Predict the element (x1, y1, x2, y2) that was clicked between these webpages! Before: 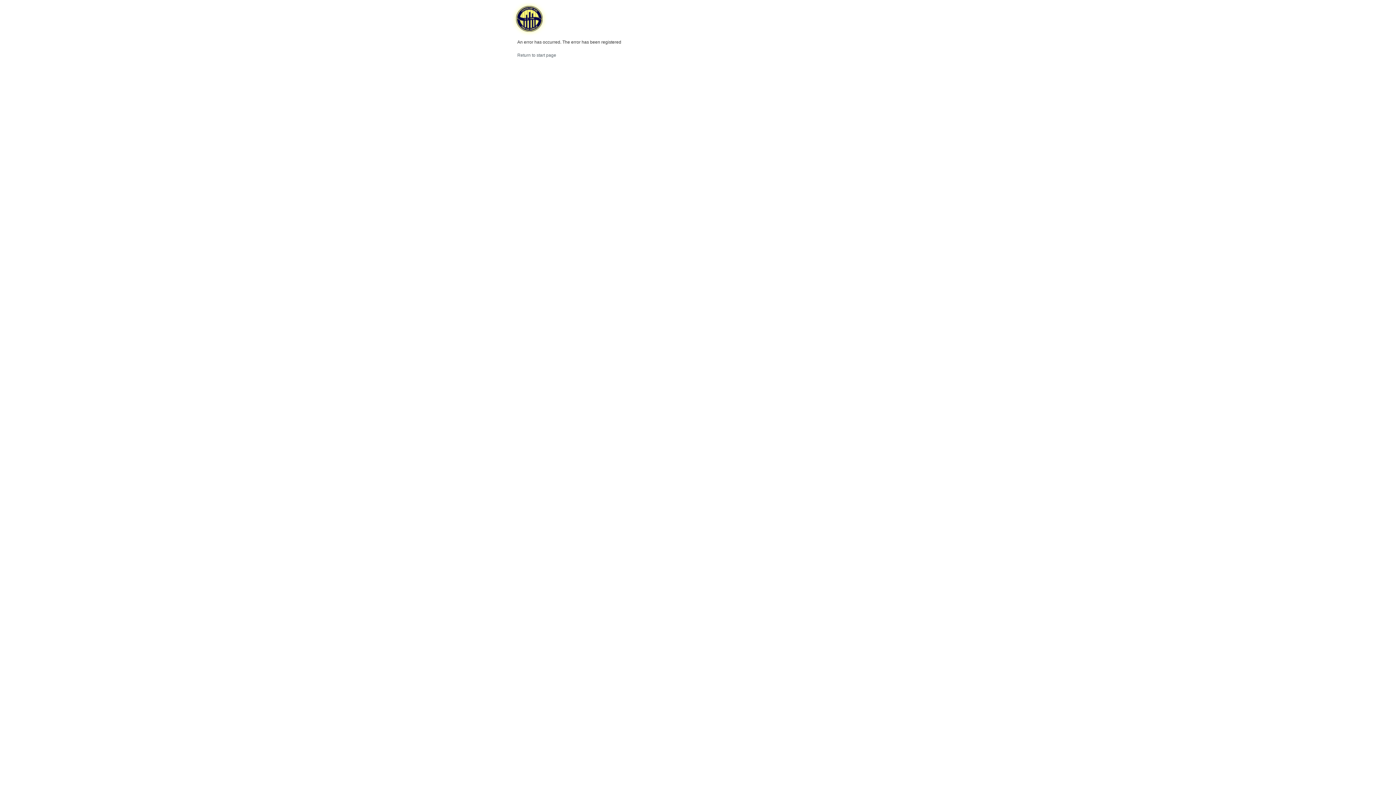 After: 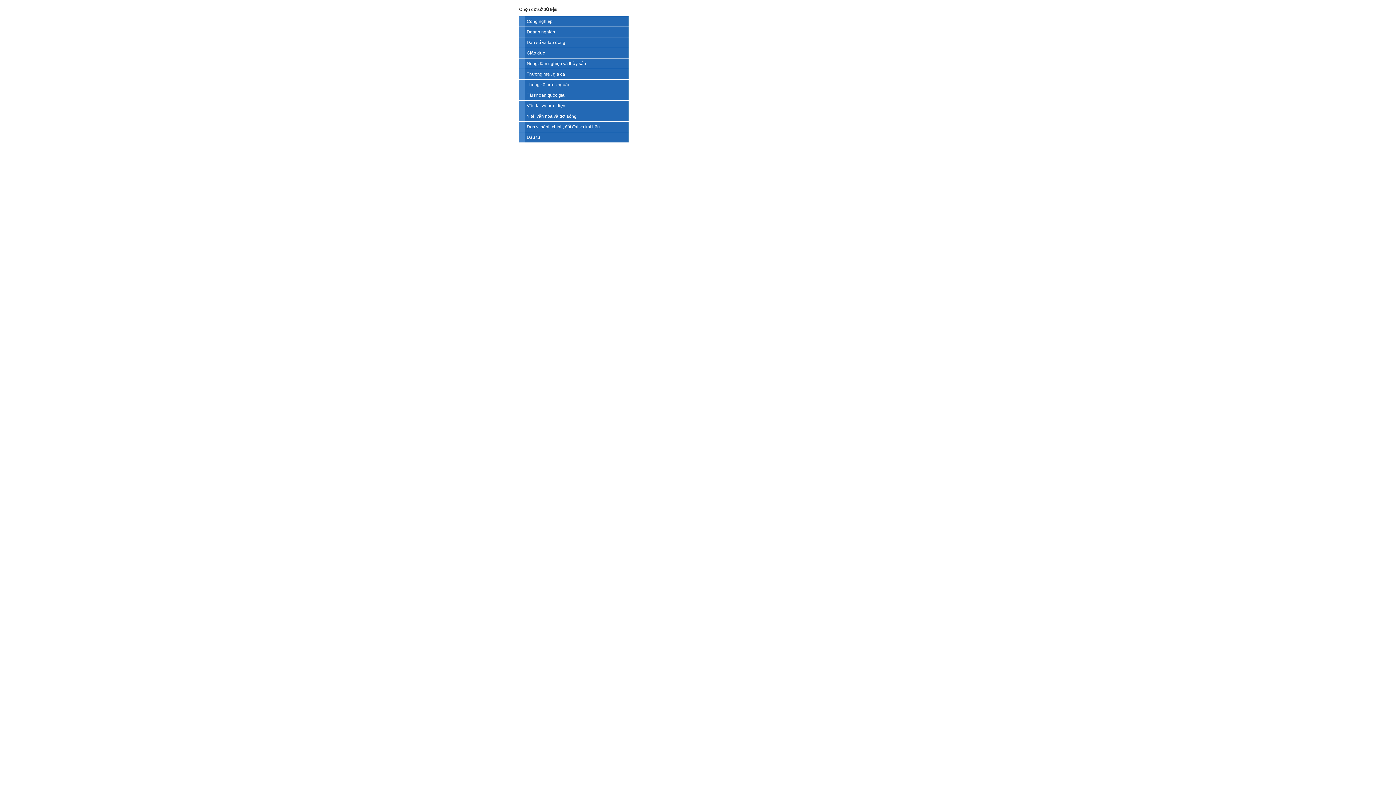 Action: bbox: (517, 52, 556, 57) label: Return to start page